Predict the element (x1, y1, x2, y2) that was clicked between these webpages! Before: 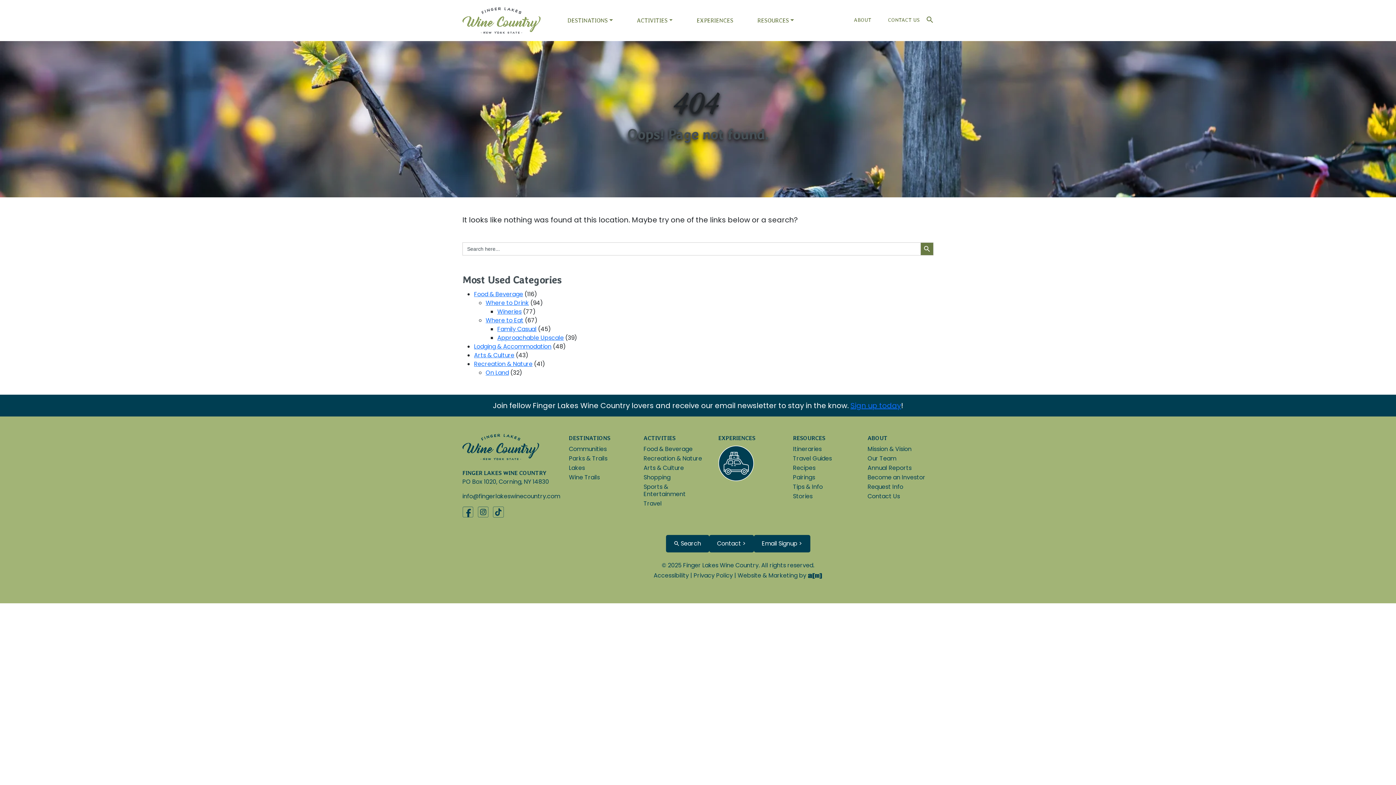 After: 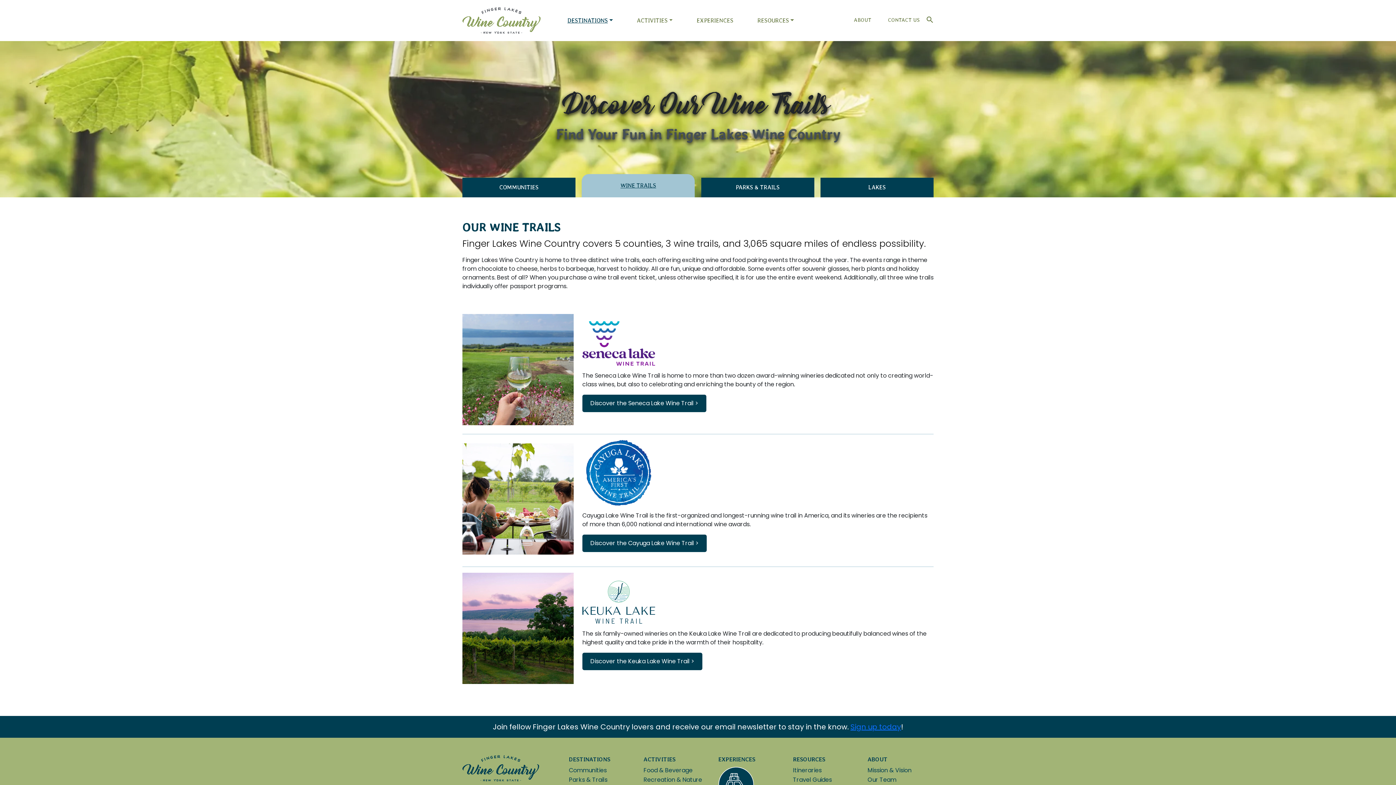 Action: label: Wine Trails bbox: (569, 473, 600, 481)